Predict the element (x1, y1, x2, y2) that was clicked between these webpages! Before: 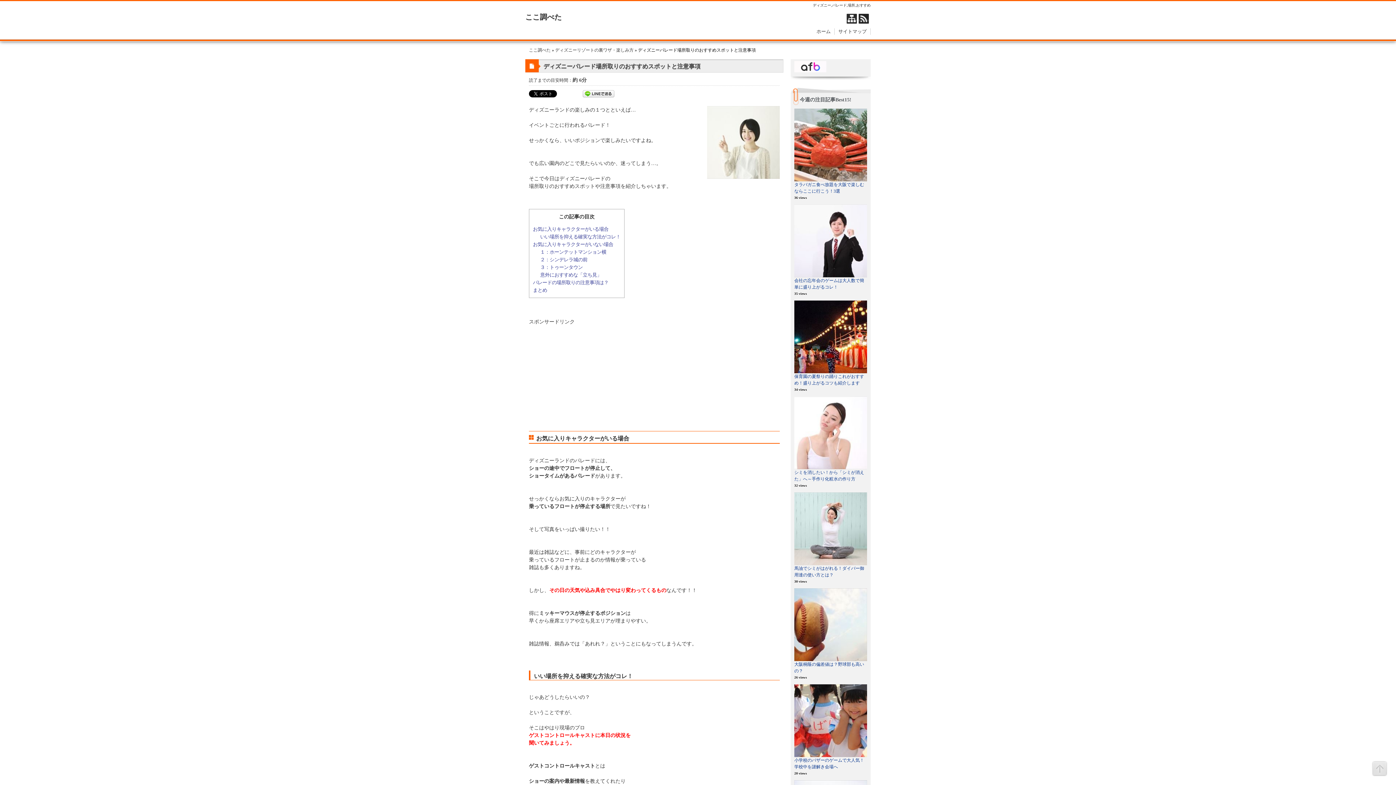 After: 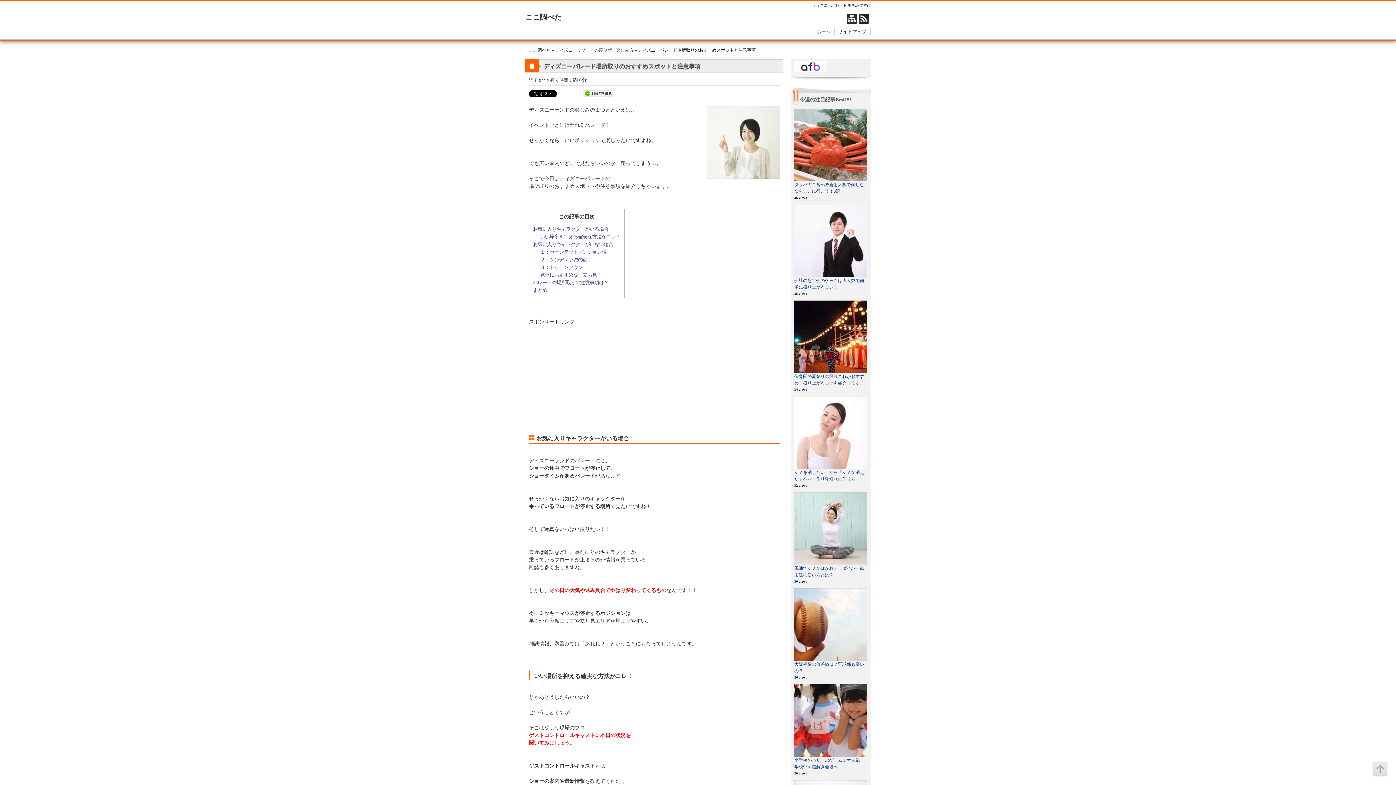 Action: bbox: (1370, 760, 1389, 778) label:  